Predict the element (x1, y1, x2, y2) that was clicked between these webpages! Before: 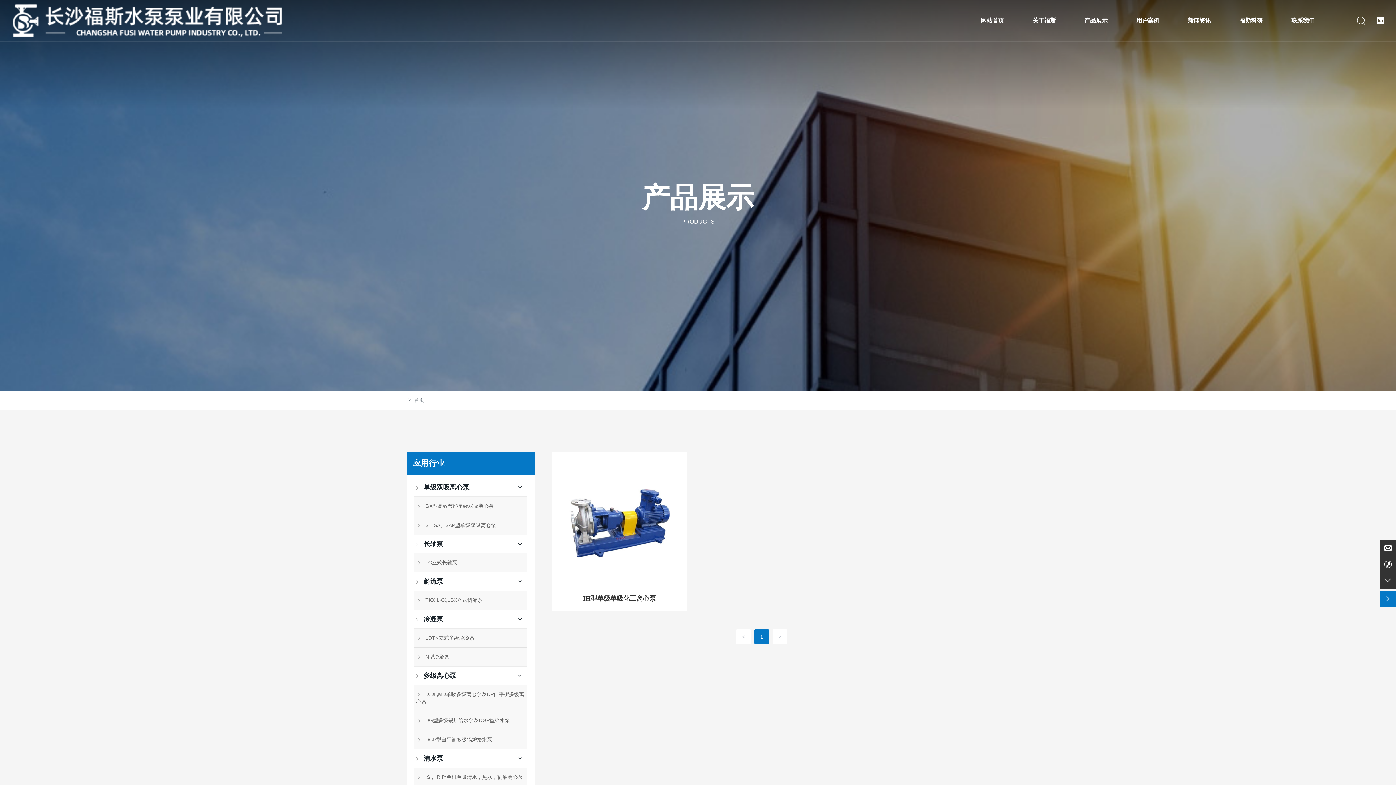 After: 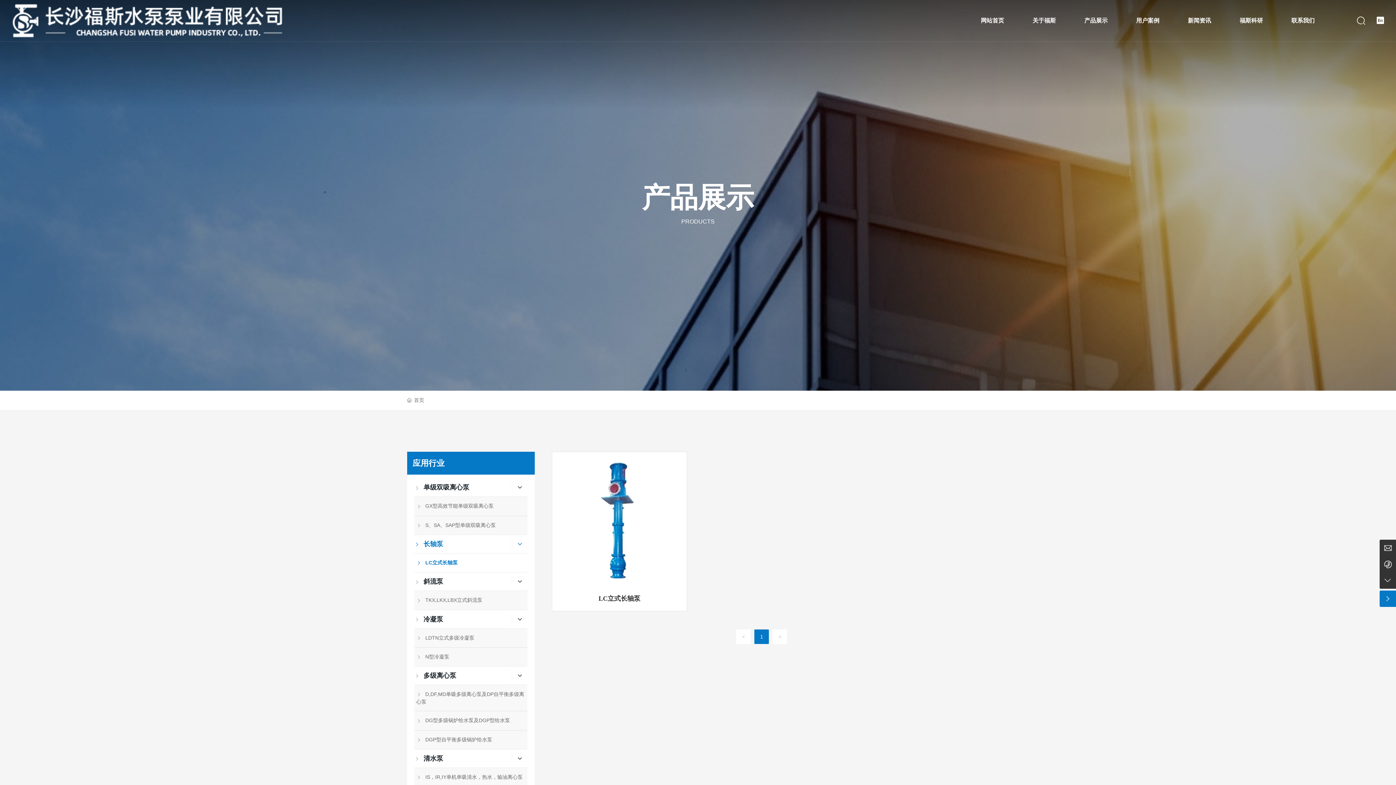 Action: label: LC立式长轴泵 bbox: (416, 559, 525, 567)